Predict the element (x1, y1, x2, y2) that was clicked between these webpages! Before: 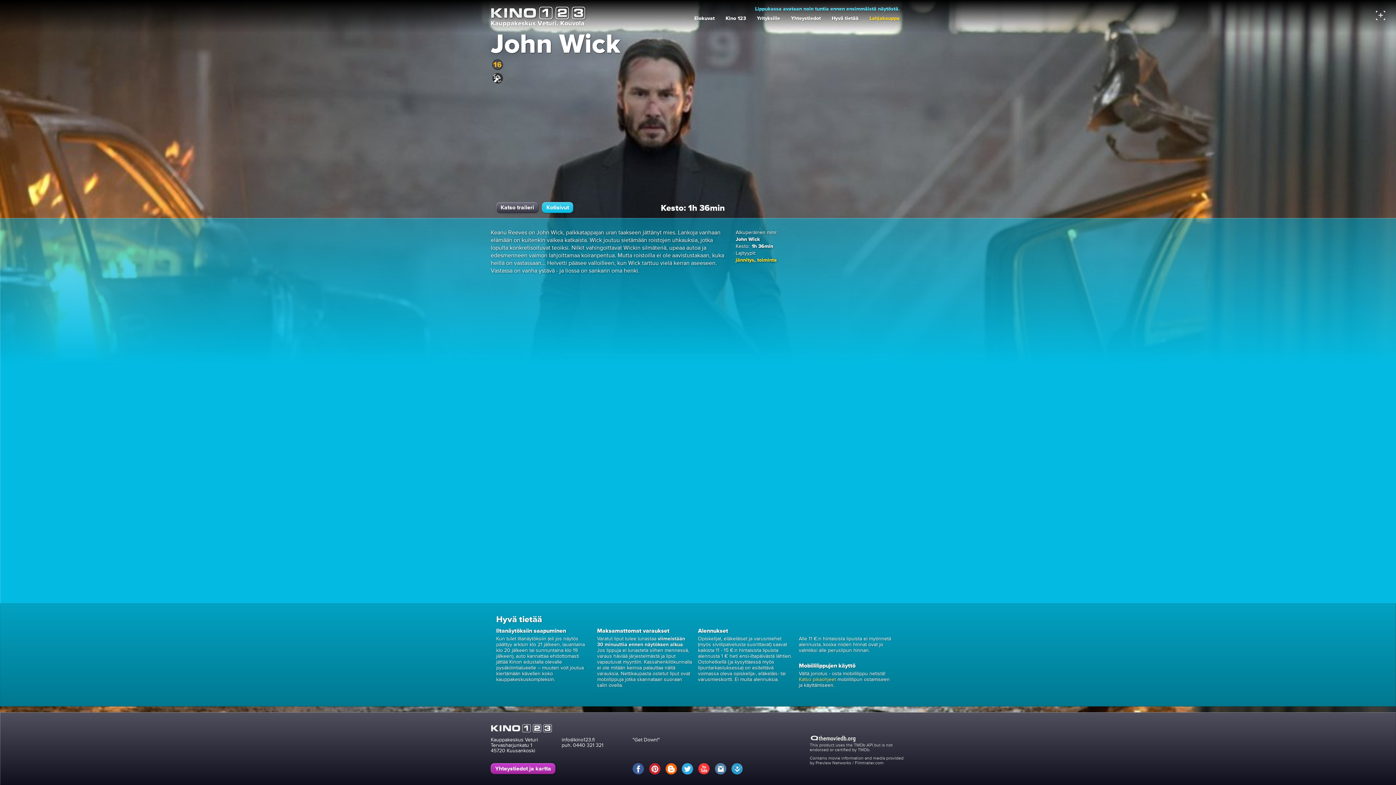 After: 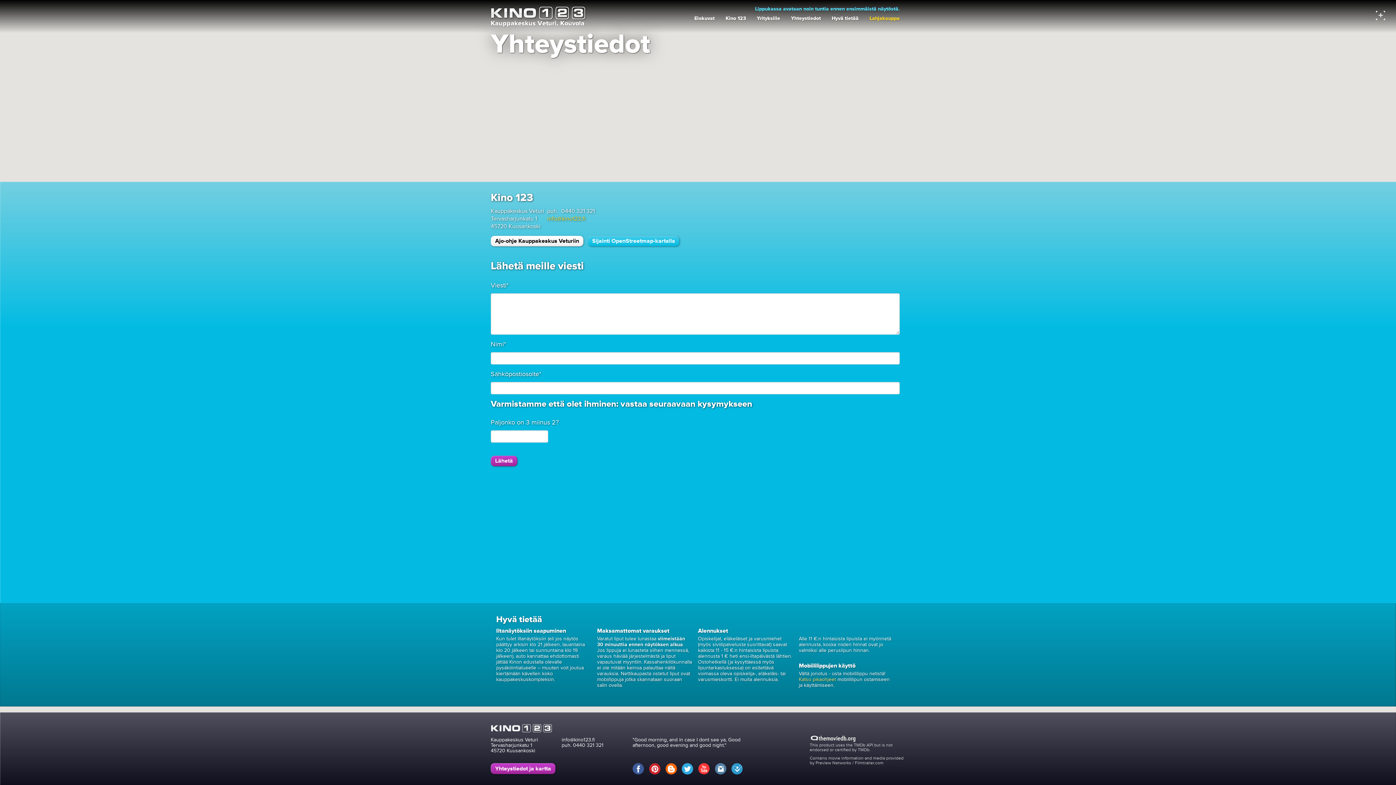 Action: bbox: (490, 763, 555, 774) label: Yhteystiedot ja kartta